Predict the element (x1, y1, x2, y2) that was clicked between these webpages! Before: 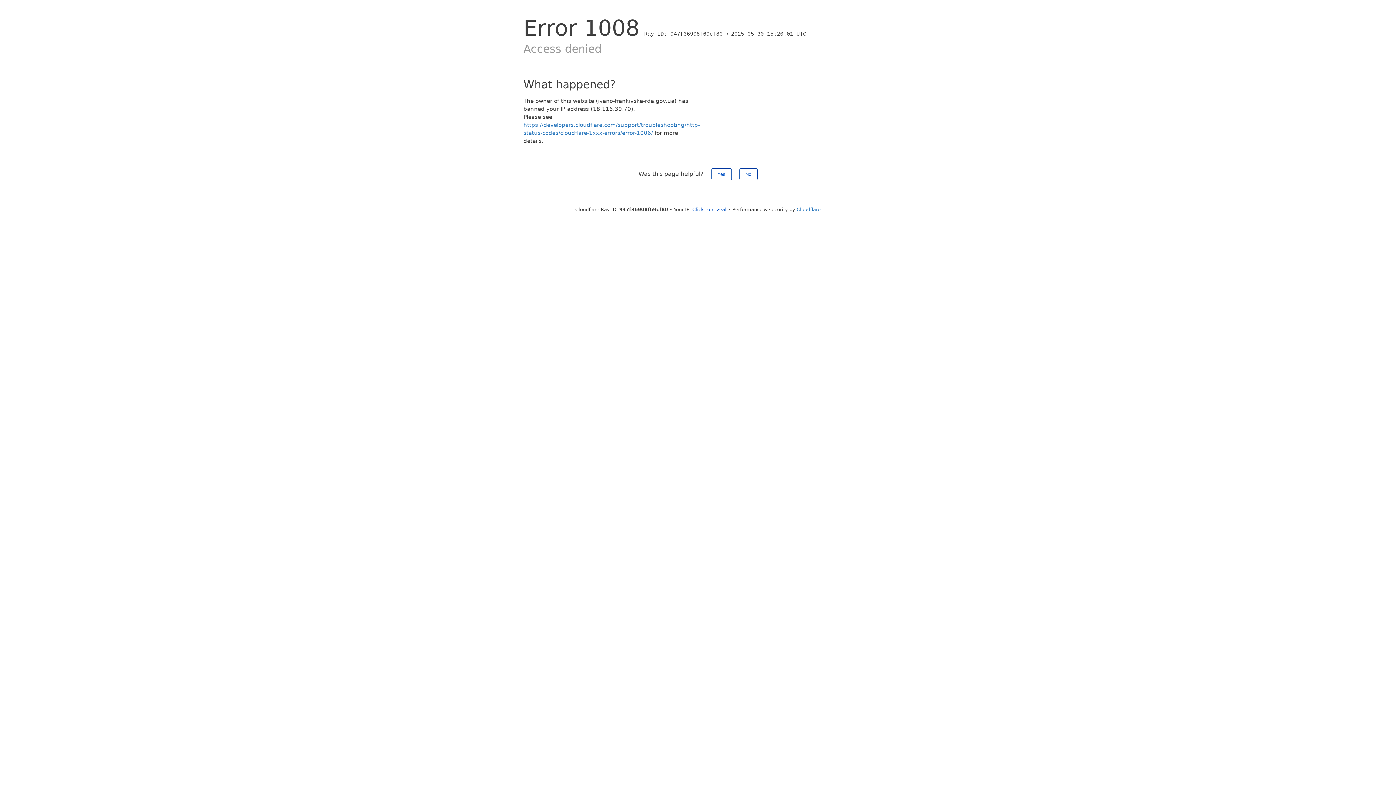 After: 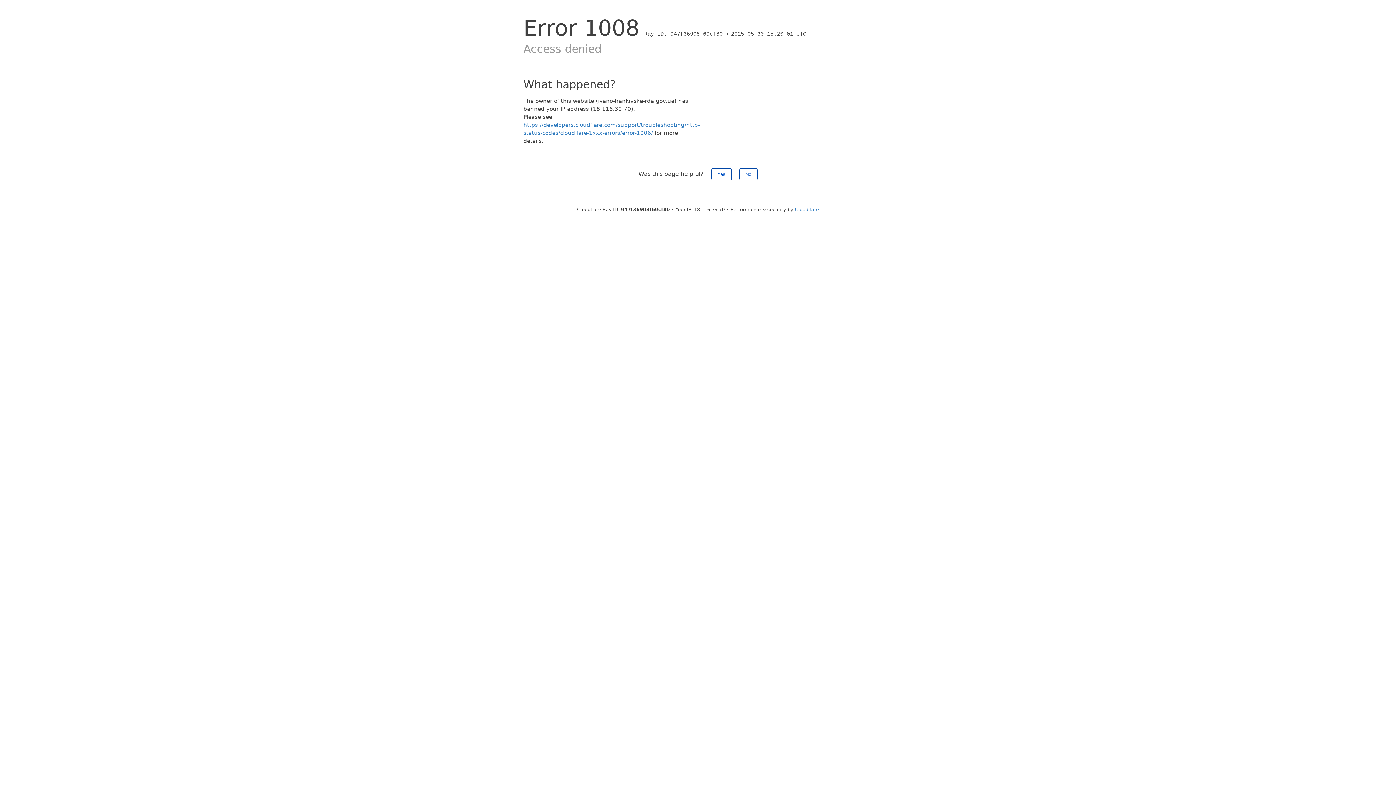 Action: bbox: (692, 206, 726, 212) label: Click to reveal